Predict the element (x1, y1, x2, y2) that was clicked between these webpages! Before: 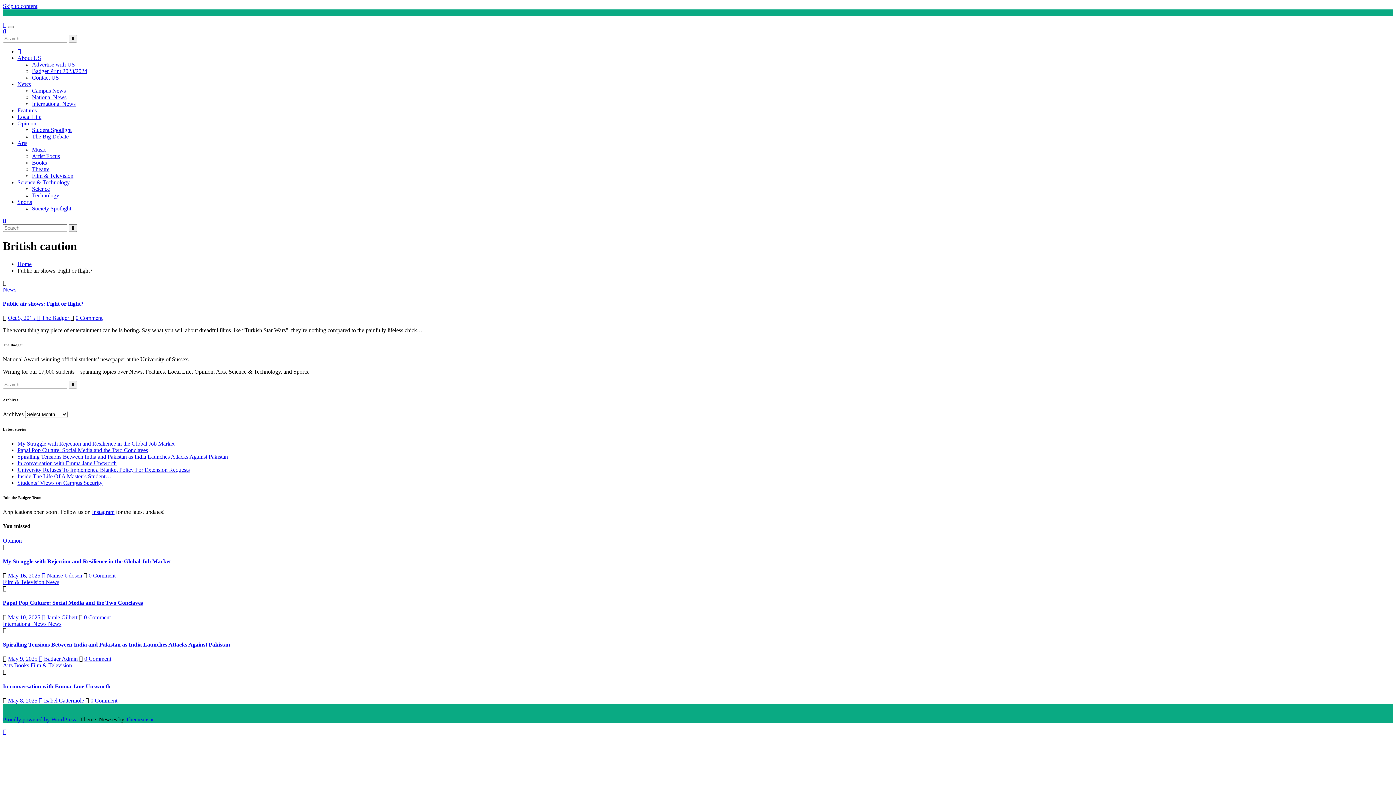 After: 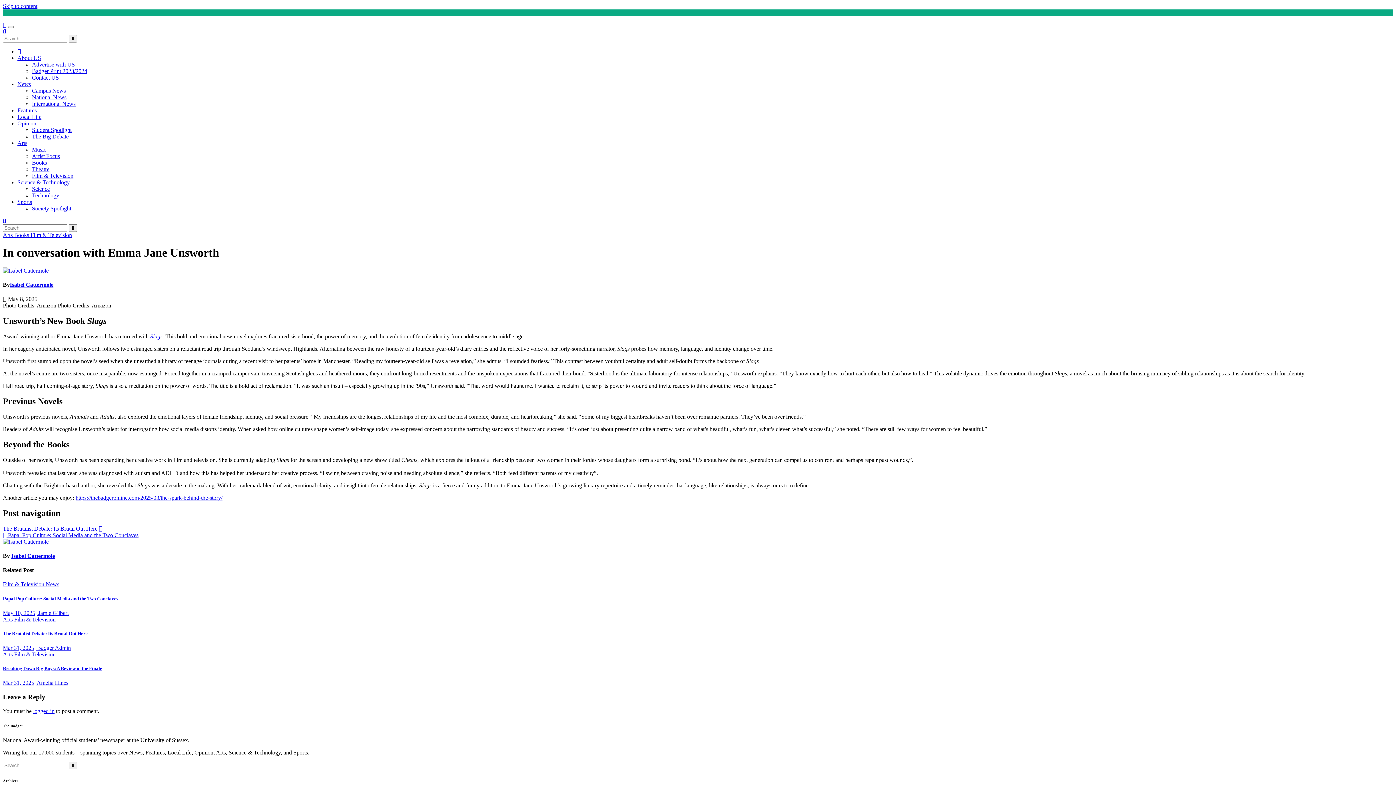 Action: bbox: (90, 697, 117, 703) label: 0 Comment